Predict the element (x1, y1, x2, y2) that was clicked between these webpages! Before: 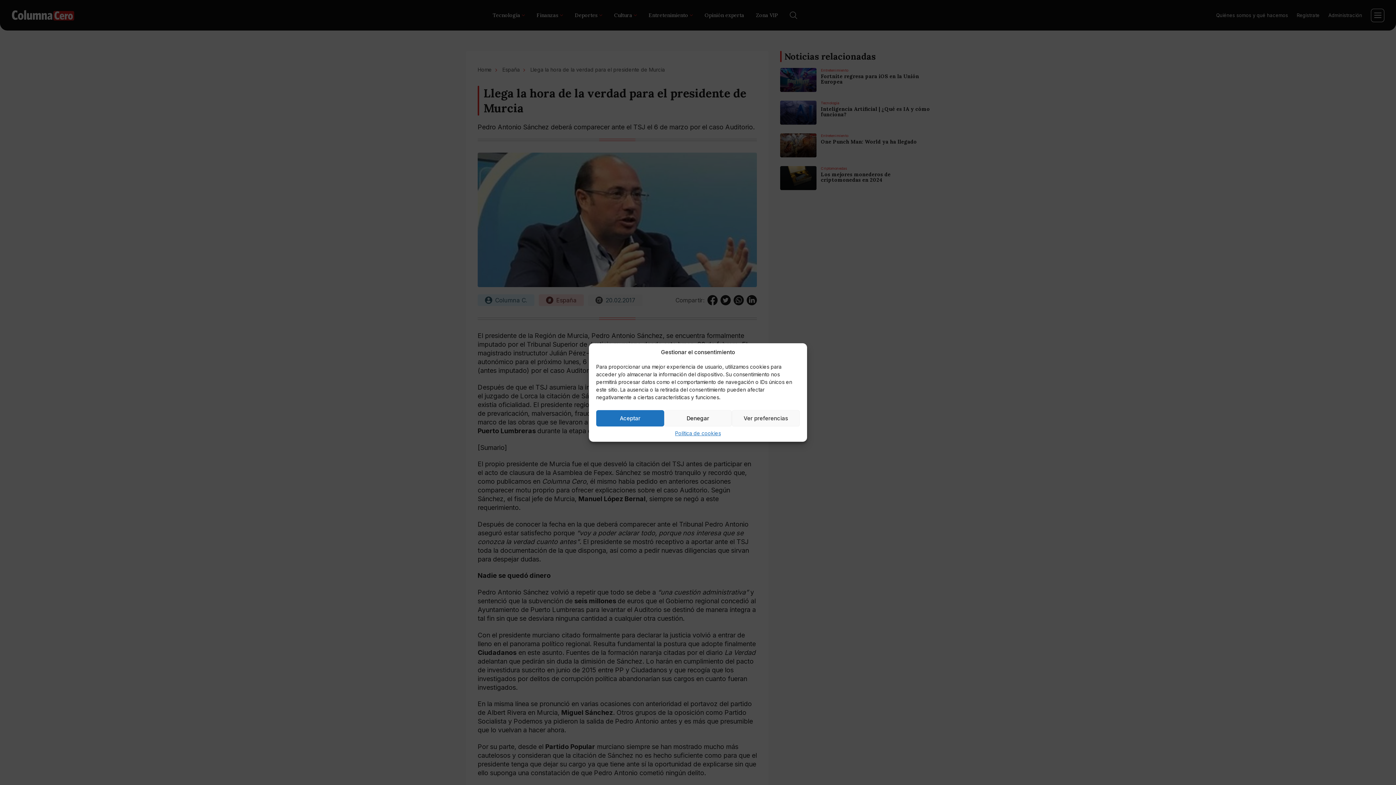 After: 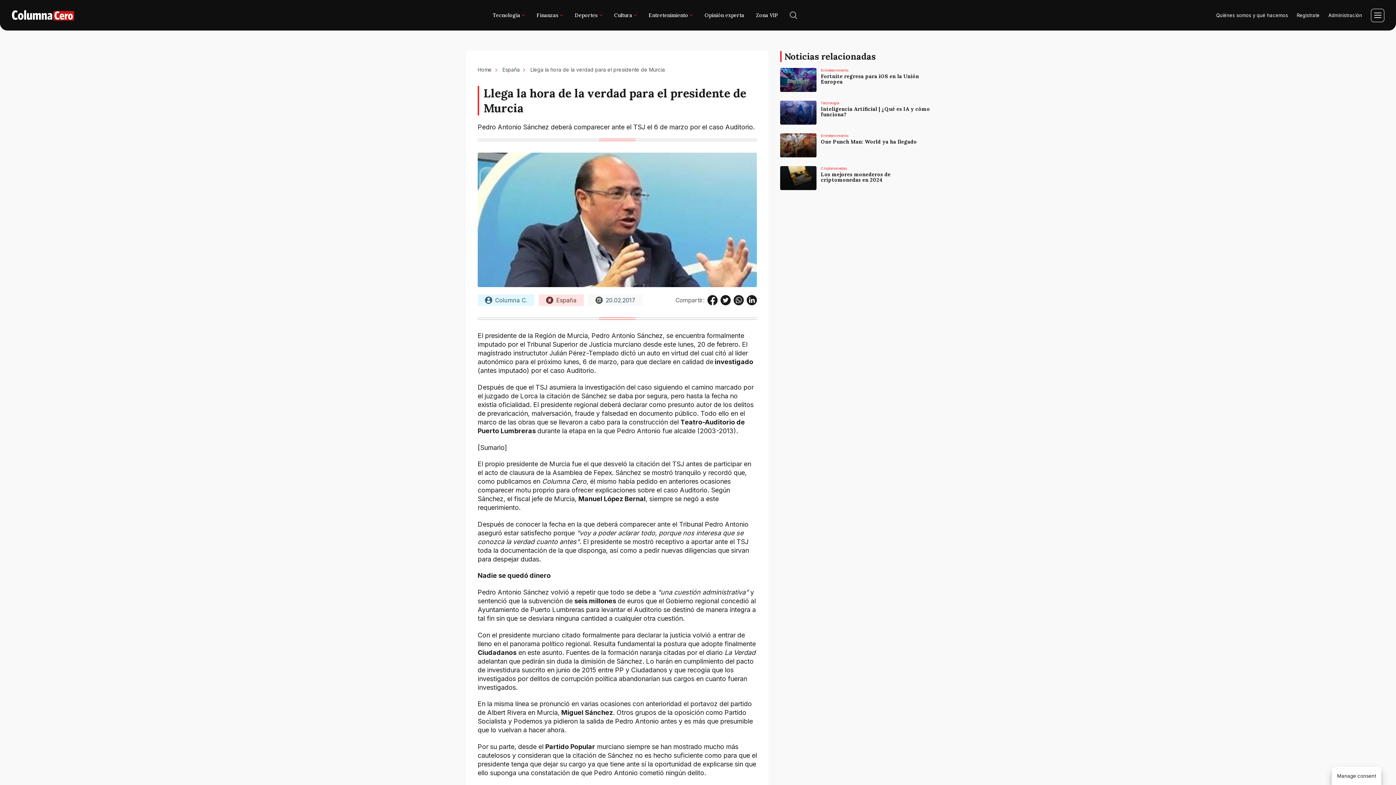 Action: bbox: (664, 410, 732, 426) label: Denegar